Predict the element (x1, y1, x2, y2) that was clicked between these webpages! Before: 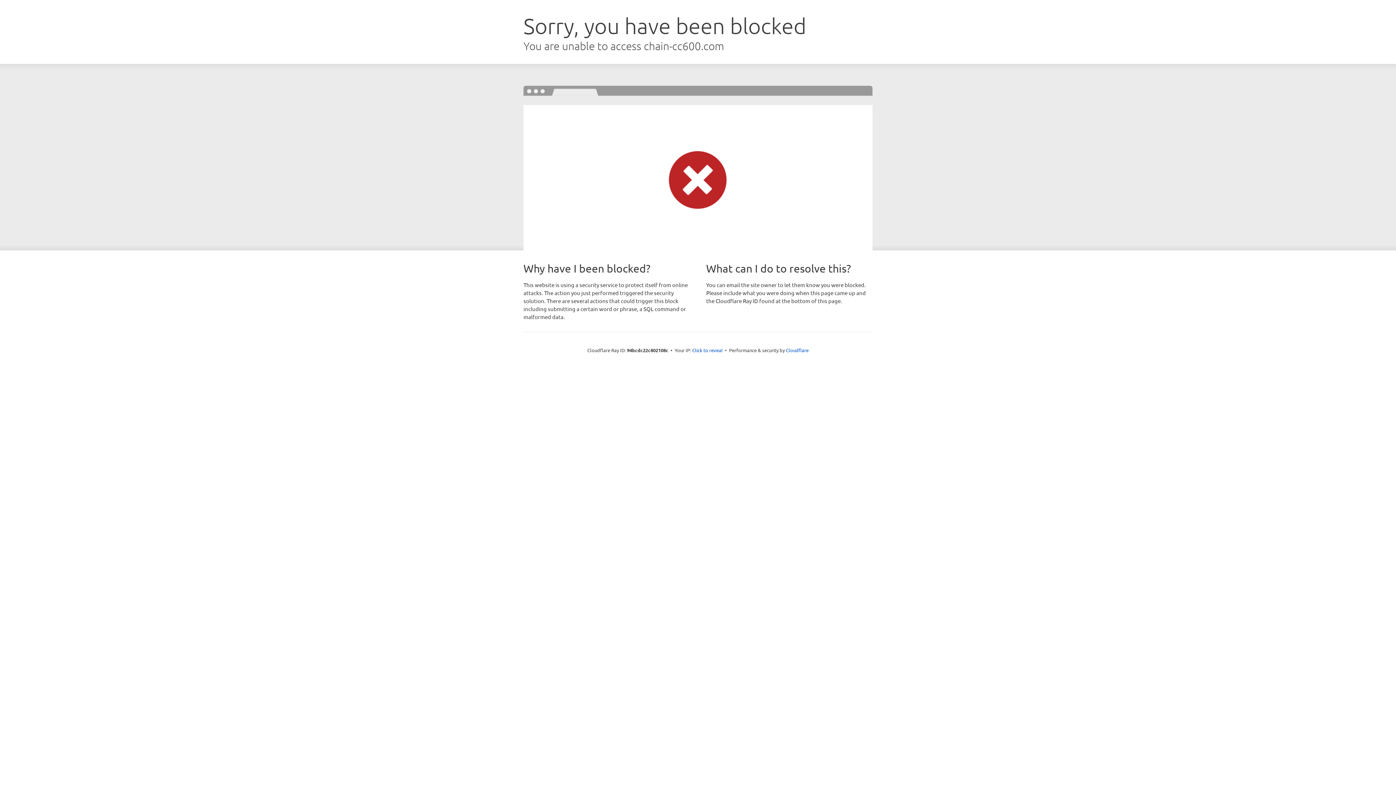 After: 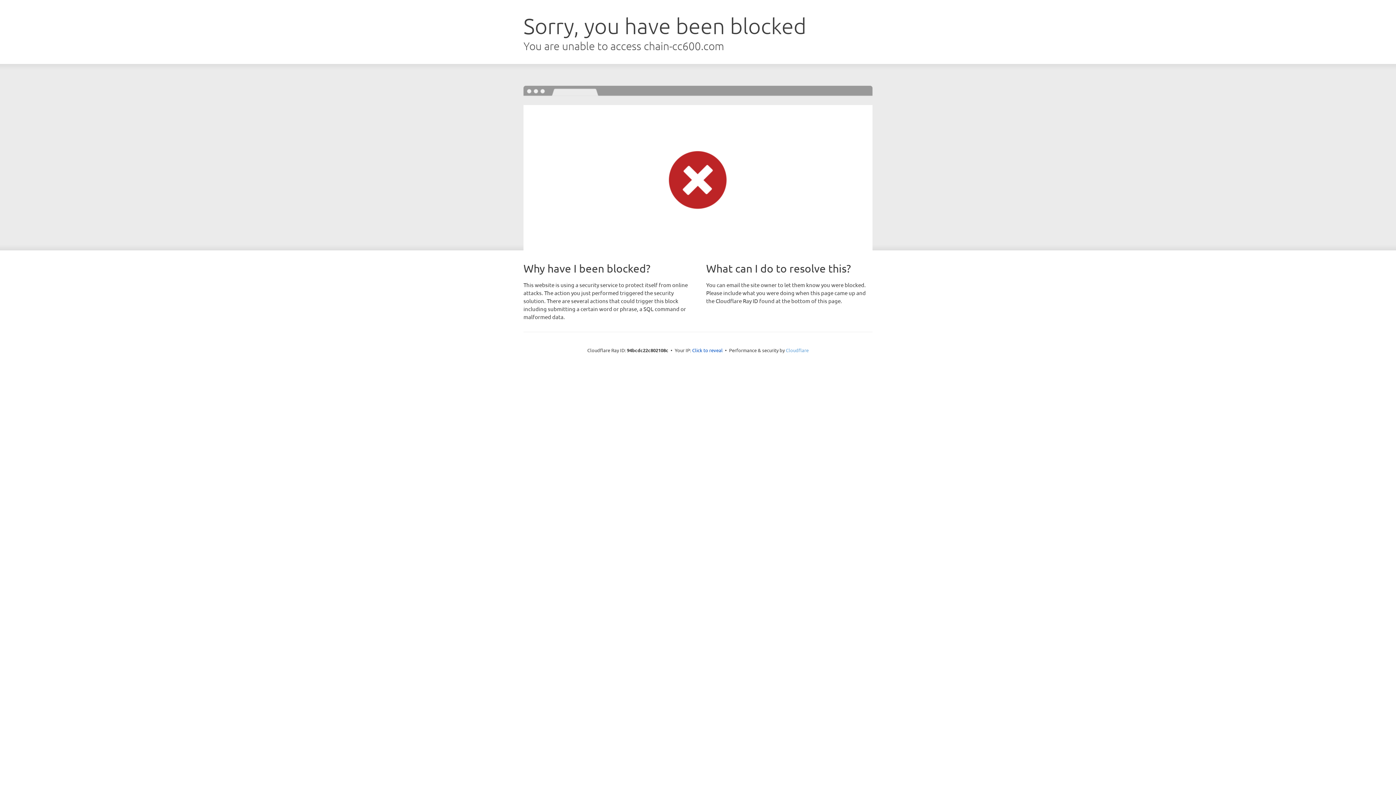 Action: bbox: (786, 347, 808, 353) label: Cloudflare